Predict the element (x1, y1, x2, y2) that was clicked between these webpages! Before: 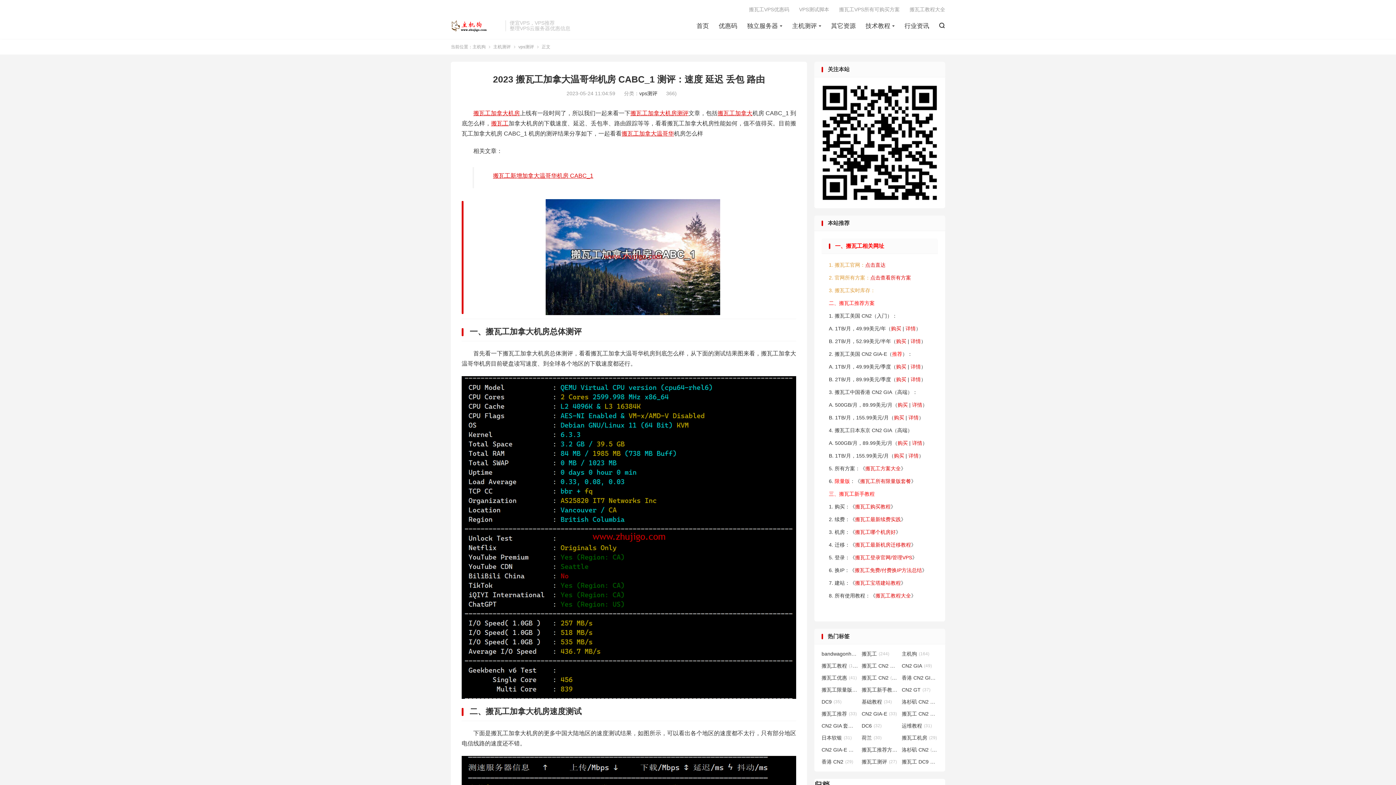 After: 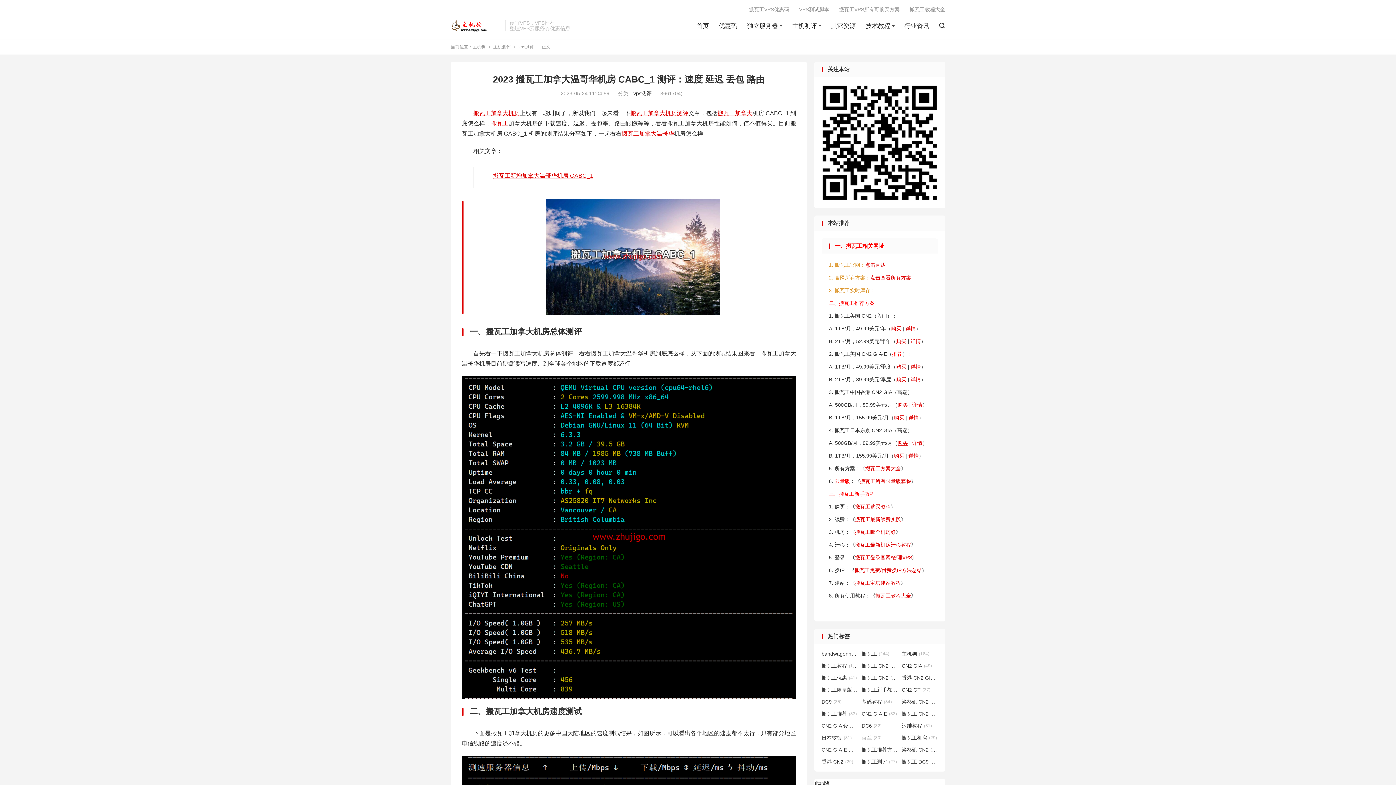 Action: label: 购买 bbox: (897, 440, 908, 446)